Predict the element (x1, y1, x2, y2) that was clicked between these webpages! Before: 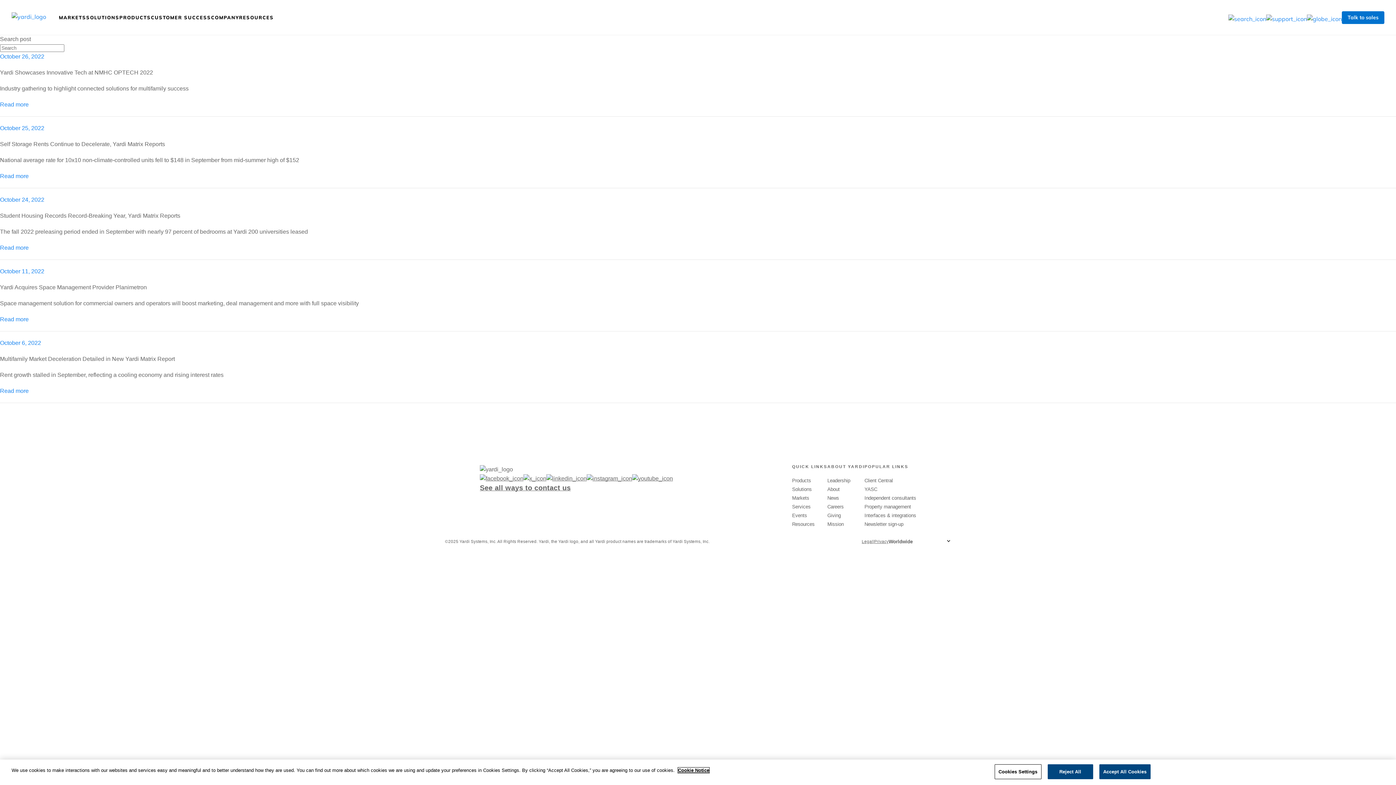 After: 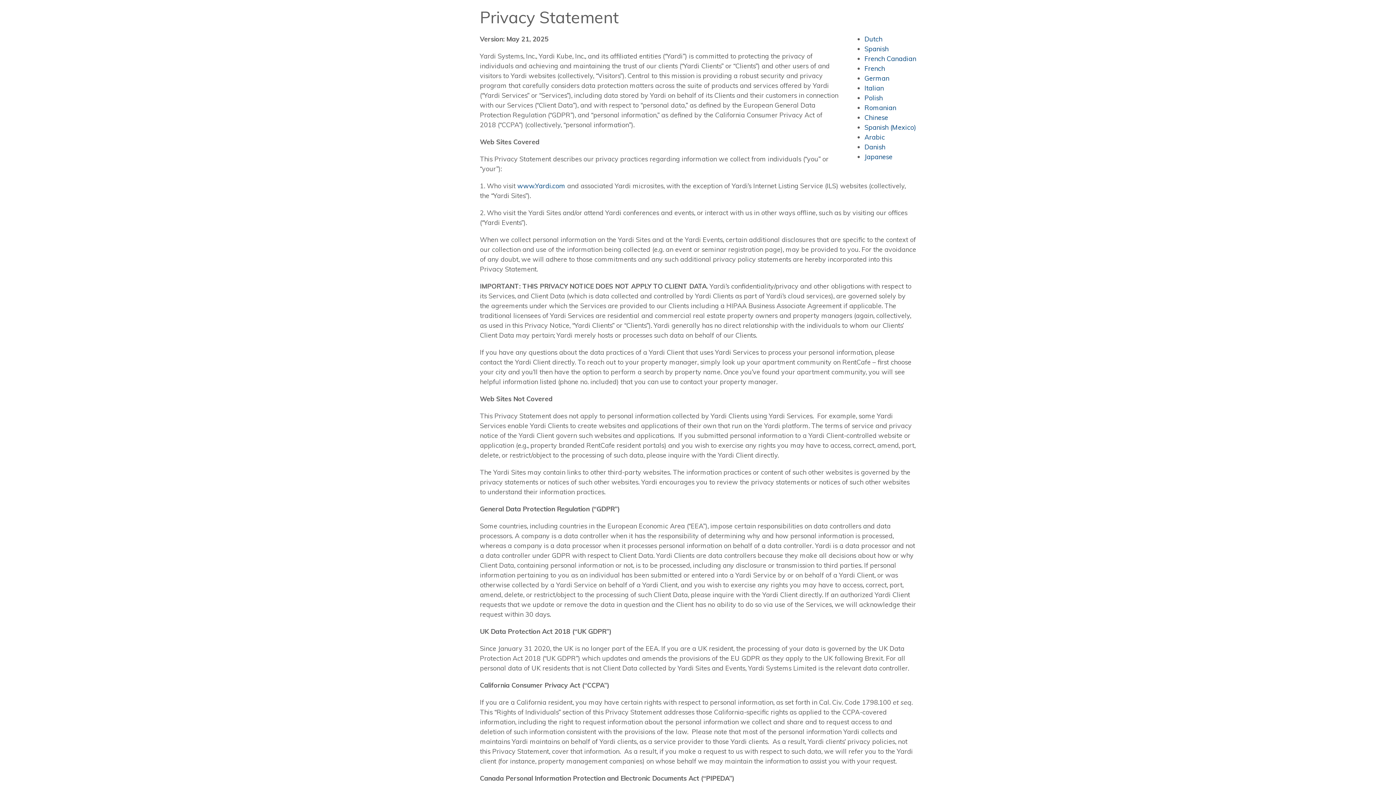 Action: bbox: (874, 539, 888, 543) label: Privacy